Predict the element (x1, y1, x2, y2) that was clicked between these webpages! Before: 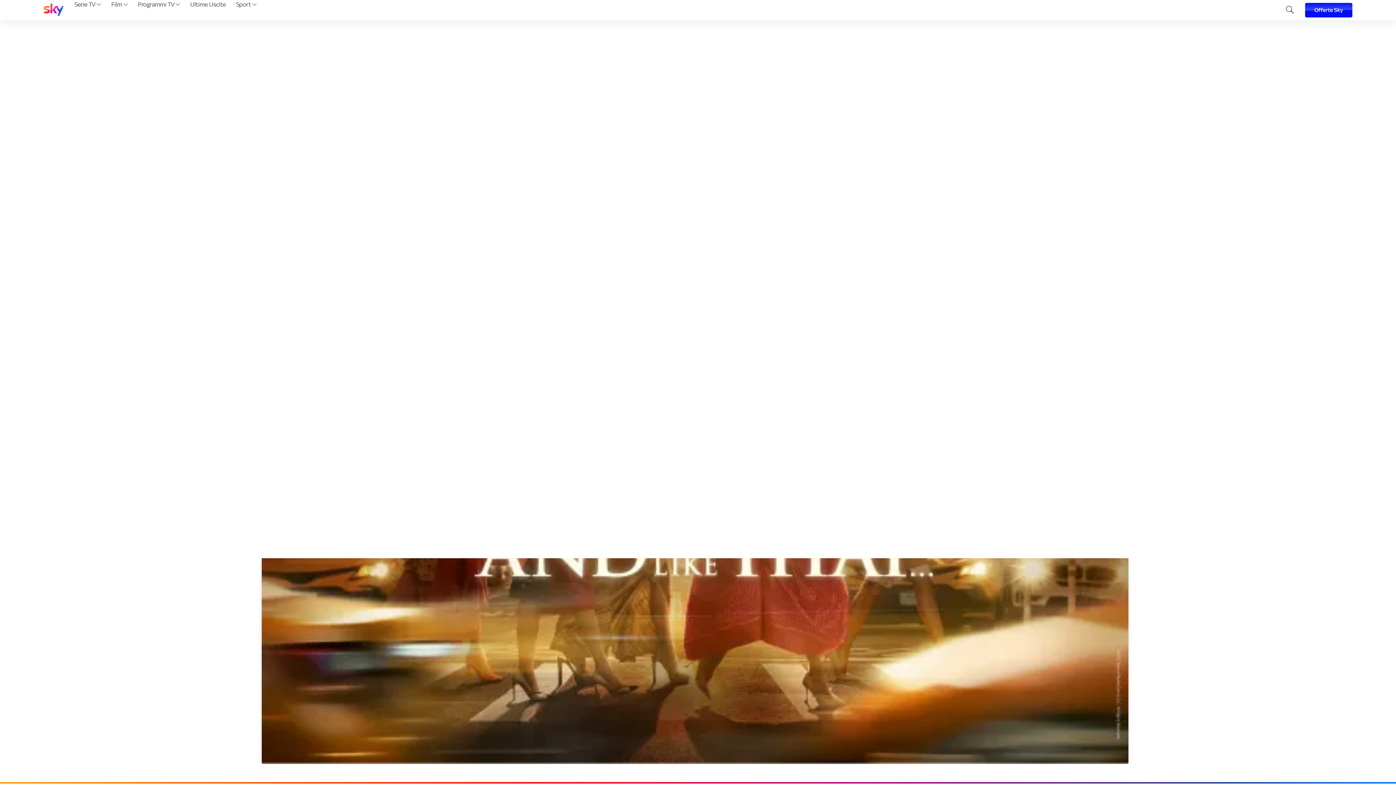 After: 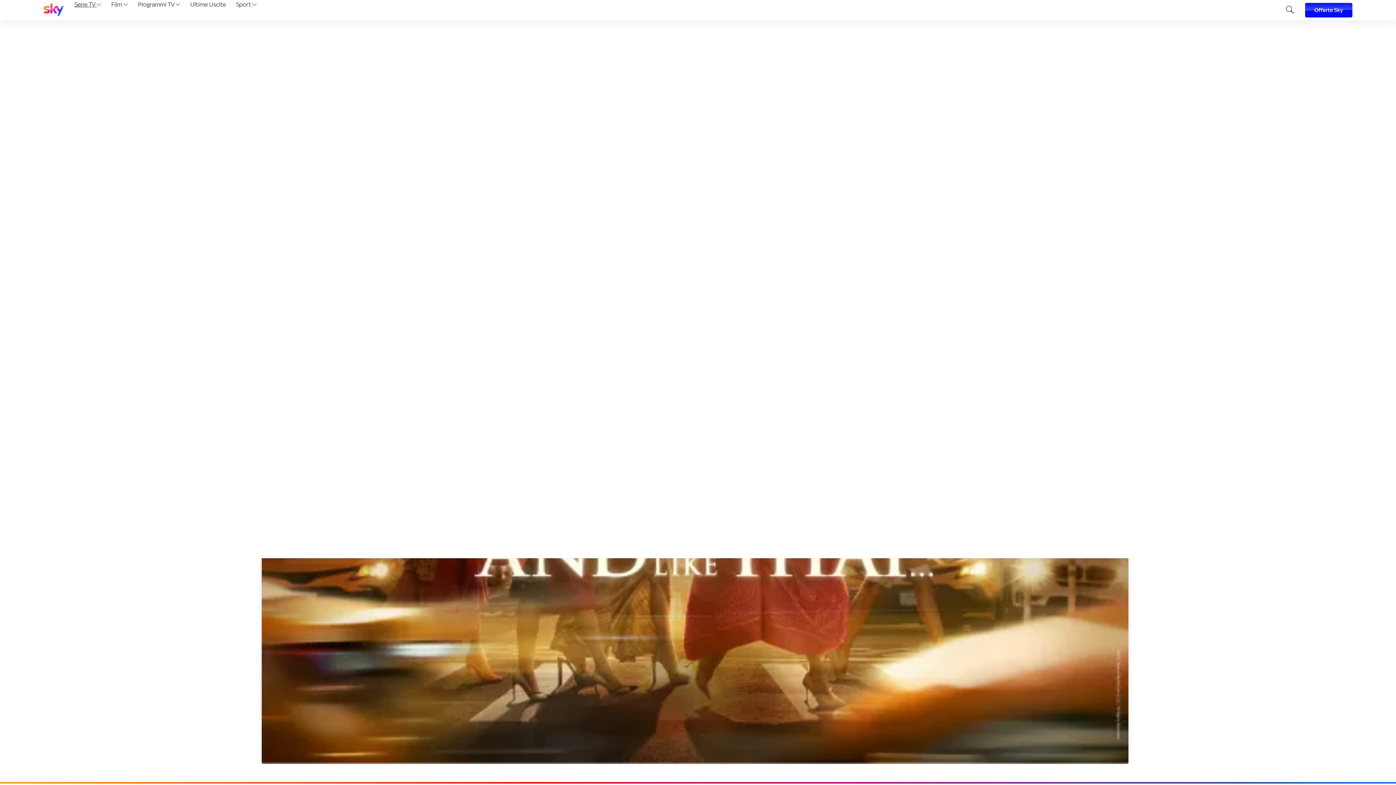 Action: label: Serie TV  bbox: (72, 0, 103, 20)